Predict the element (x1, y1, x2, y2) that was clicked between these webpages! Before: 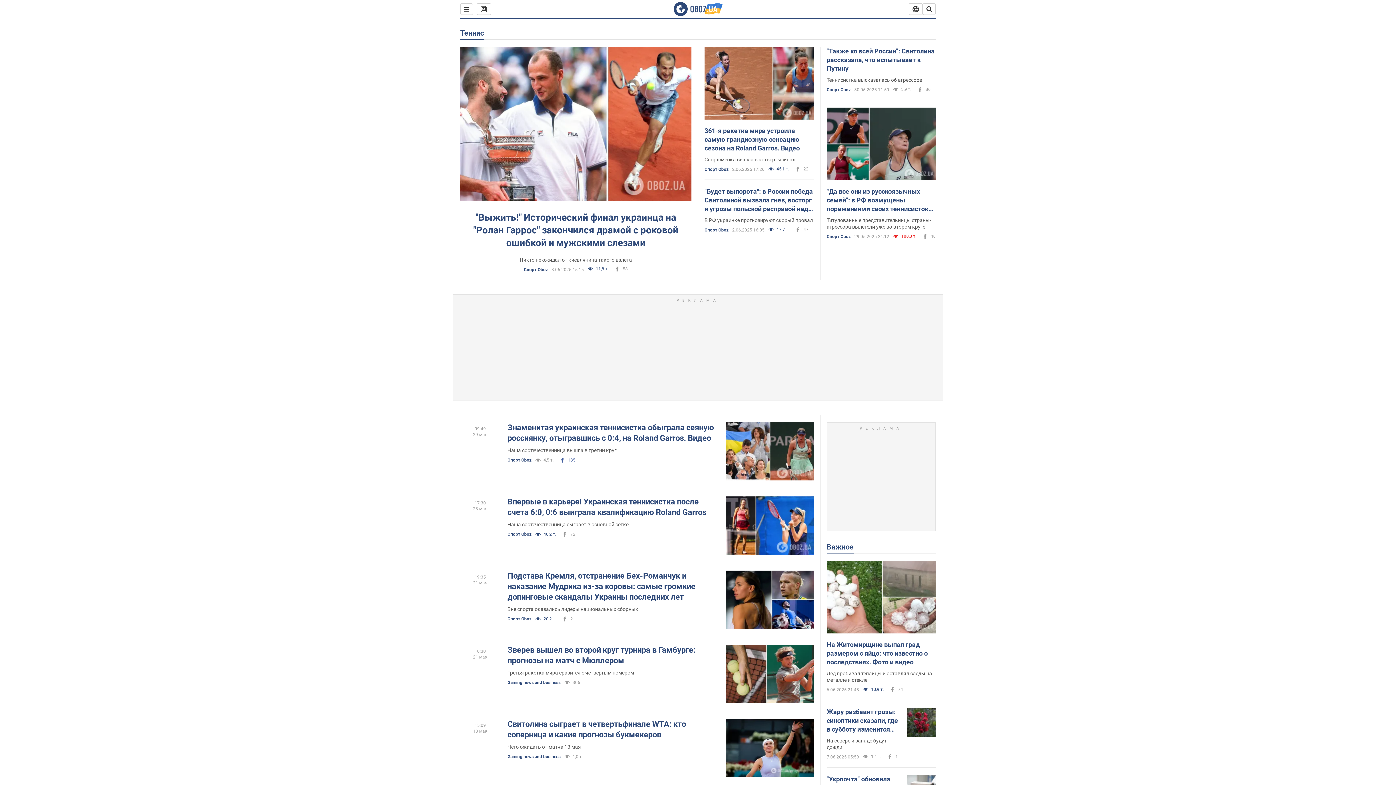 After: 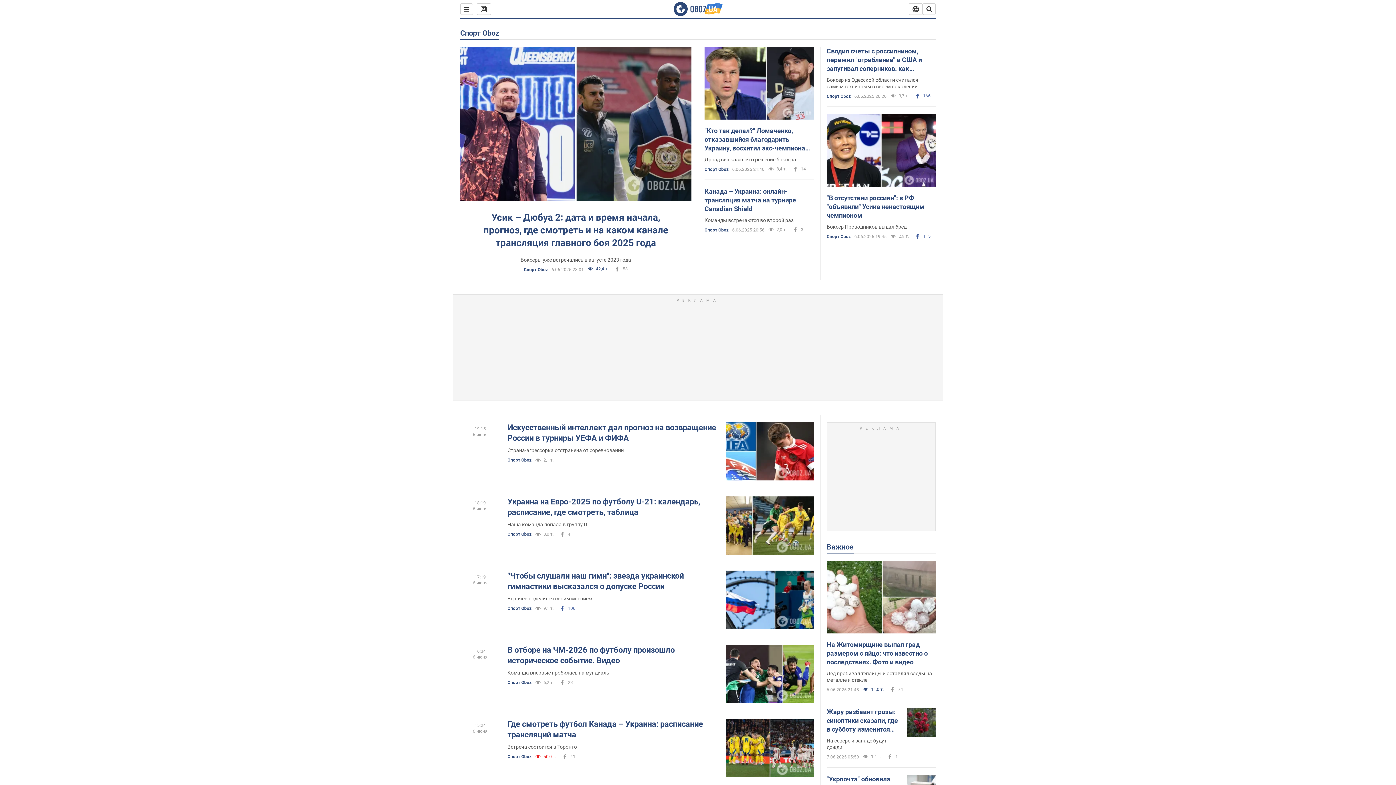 Action: label: Спорт Oboz bbox: (704, 227, 728, 233)